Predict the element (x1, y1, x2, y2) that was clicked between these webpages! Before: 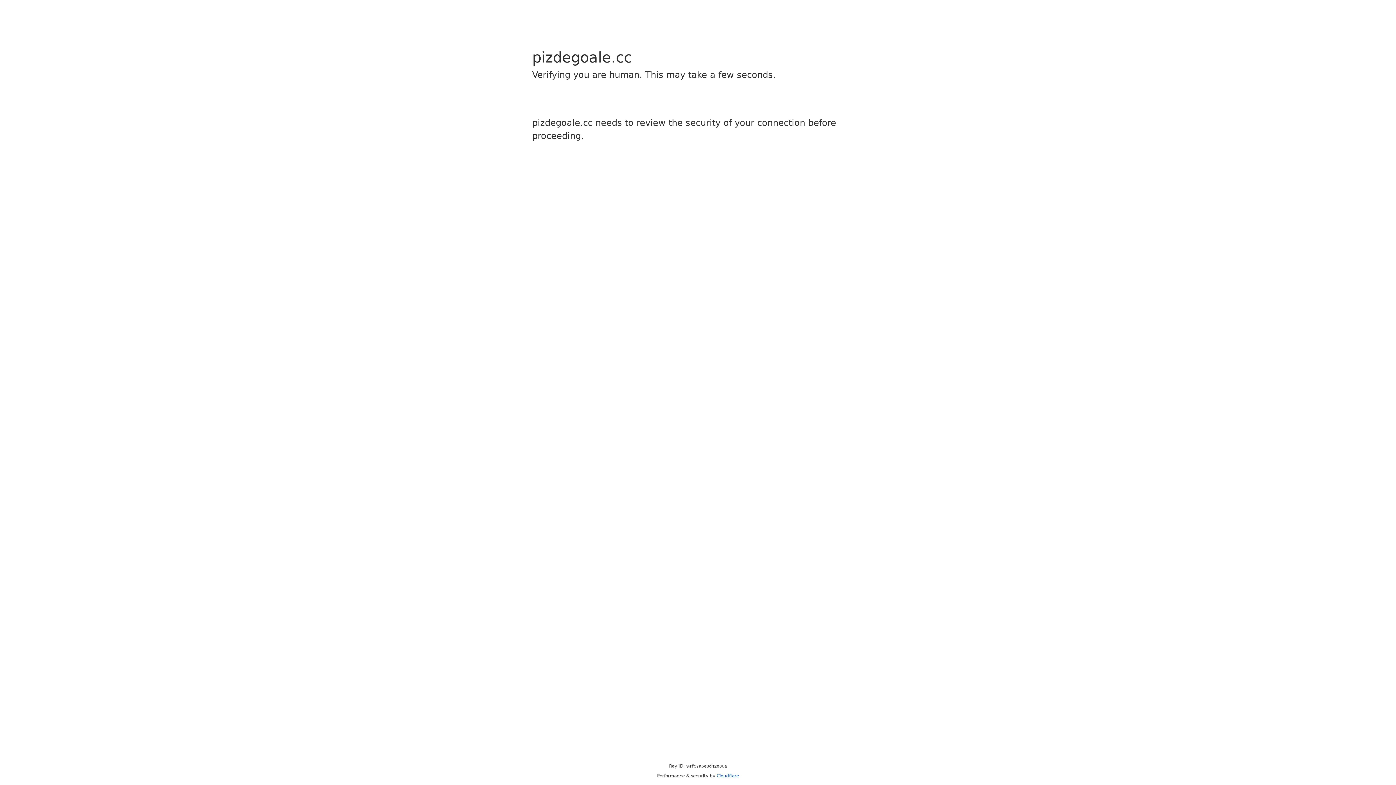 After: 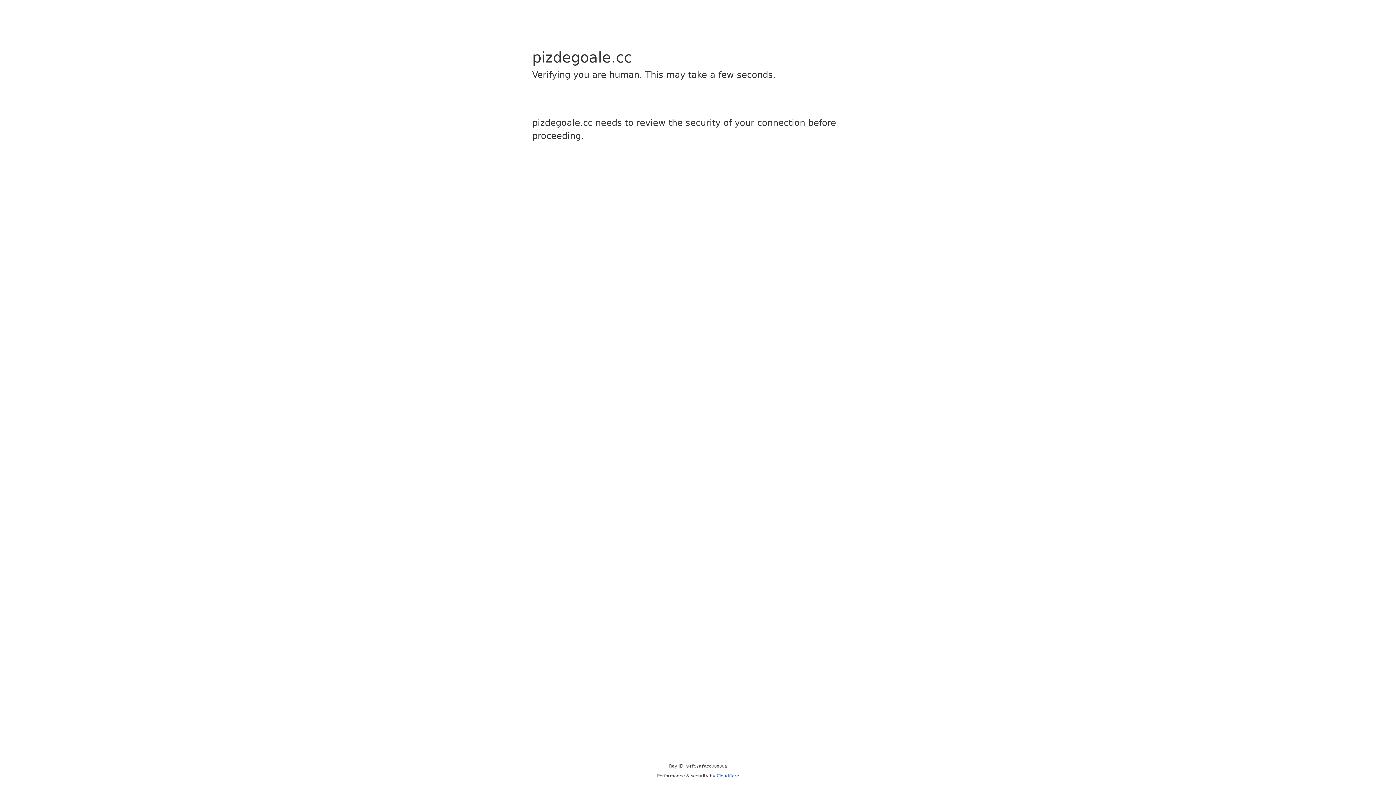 Action: label: Cloudflare bbox: (716, 773, 739, 778)